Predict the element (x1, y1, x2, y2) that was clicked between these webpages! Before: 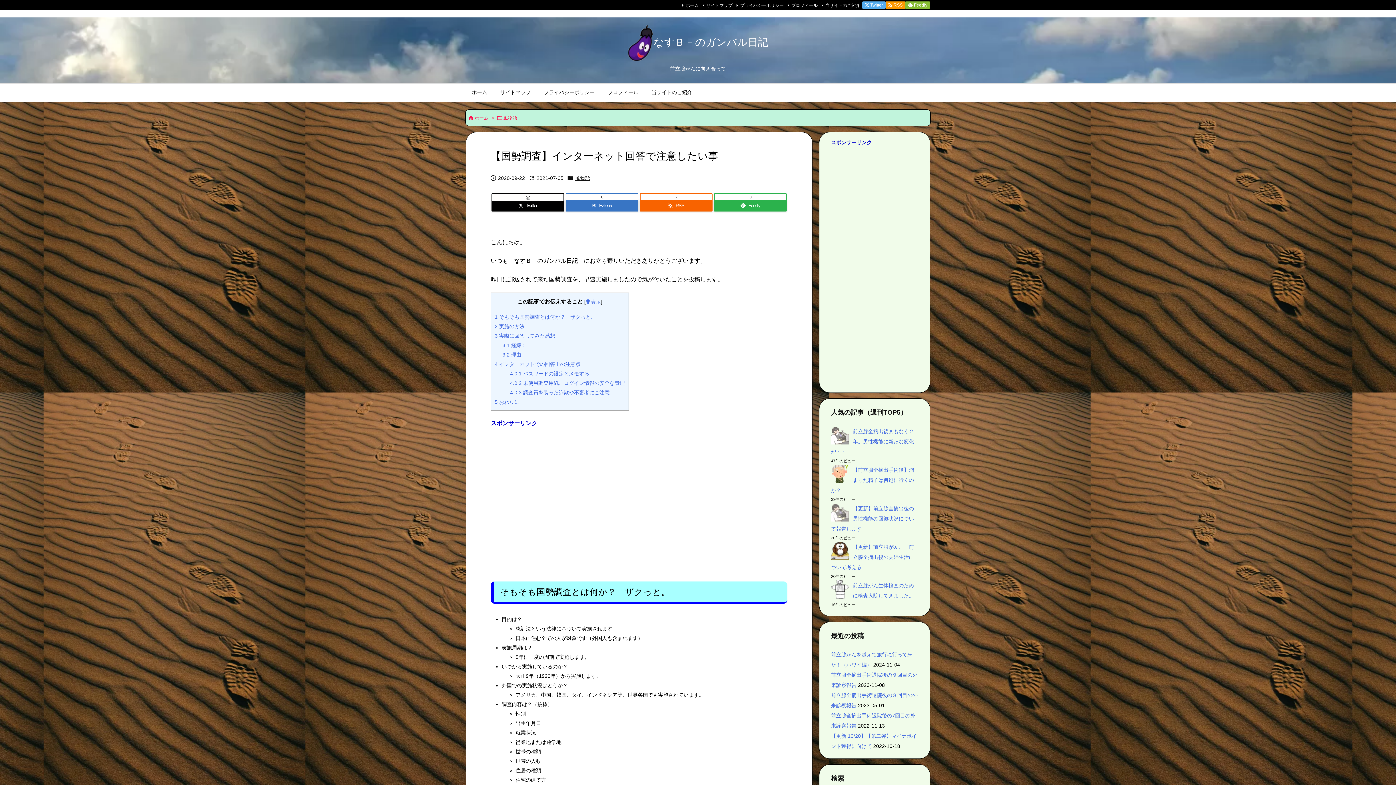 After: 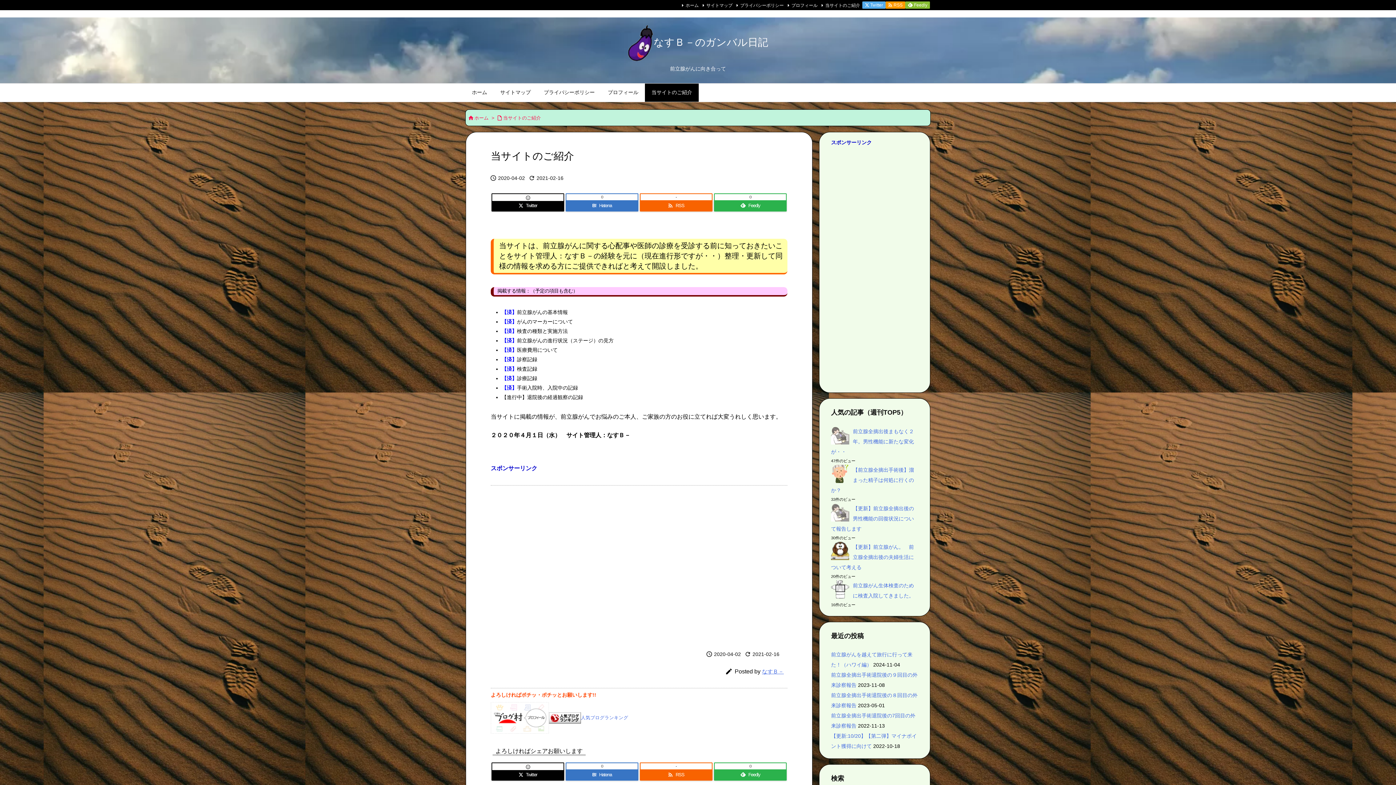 Action: label: 当サイトのご紹介 bbox: (820, 2, 860, 7)